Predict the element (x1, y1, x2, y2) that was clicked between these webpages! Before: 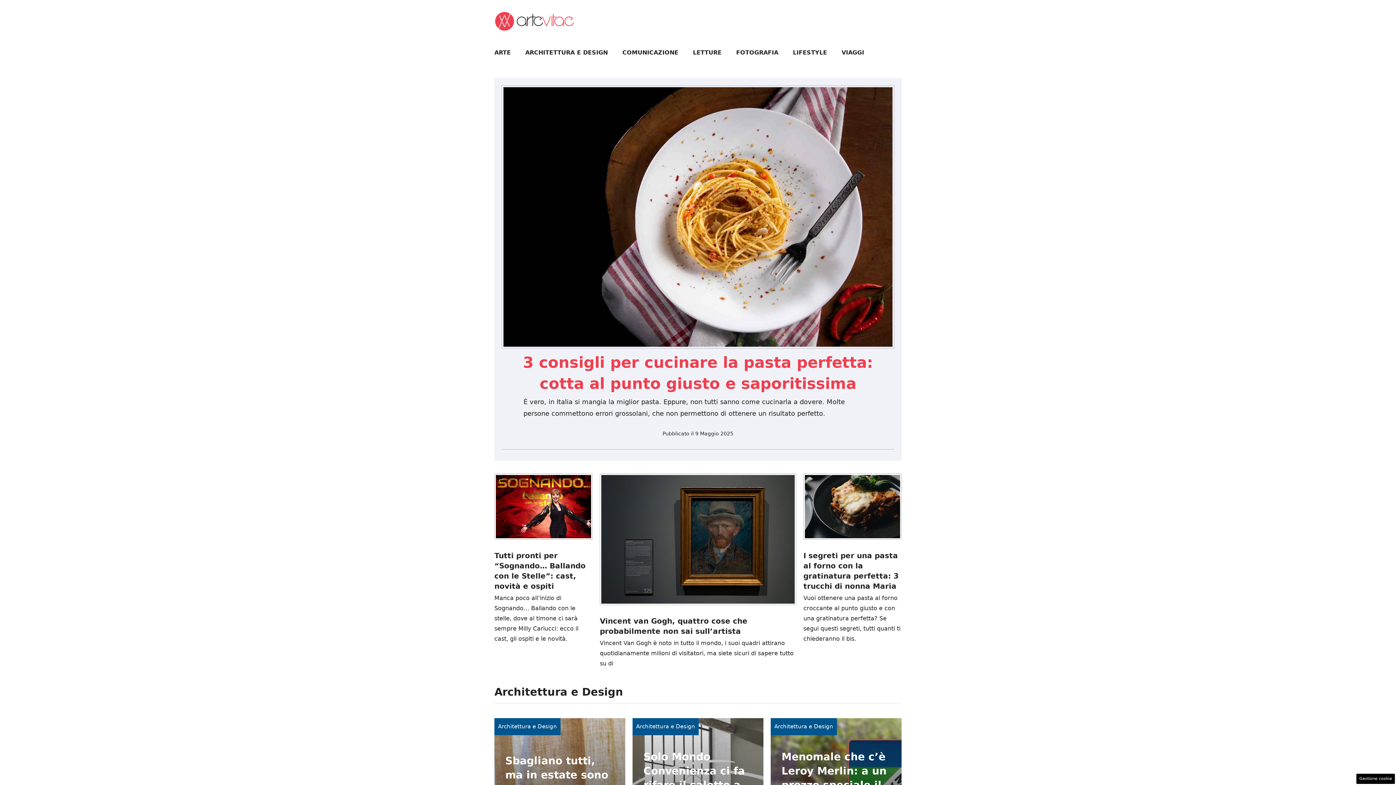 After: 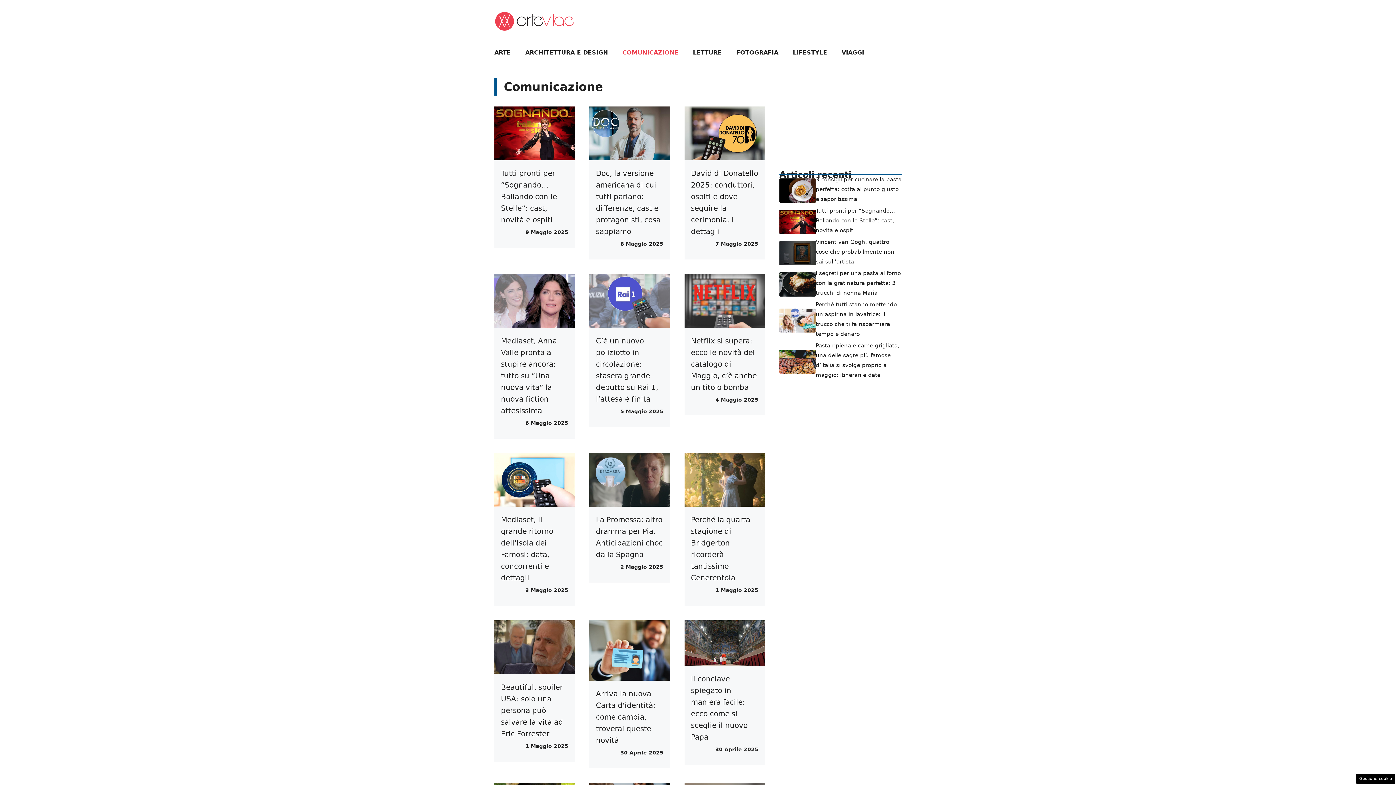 Action: bbox: (615, 41, 685, 63) label: COMUNICAZIONE